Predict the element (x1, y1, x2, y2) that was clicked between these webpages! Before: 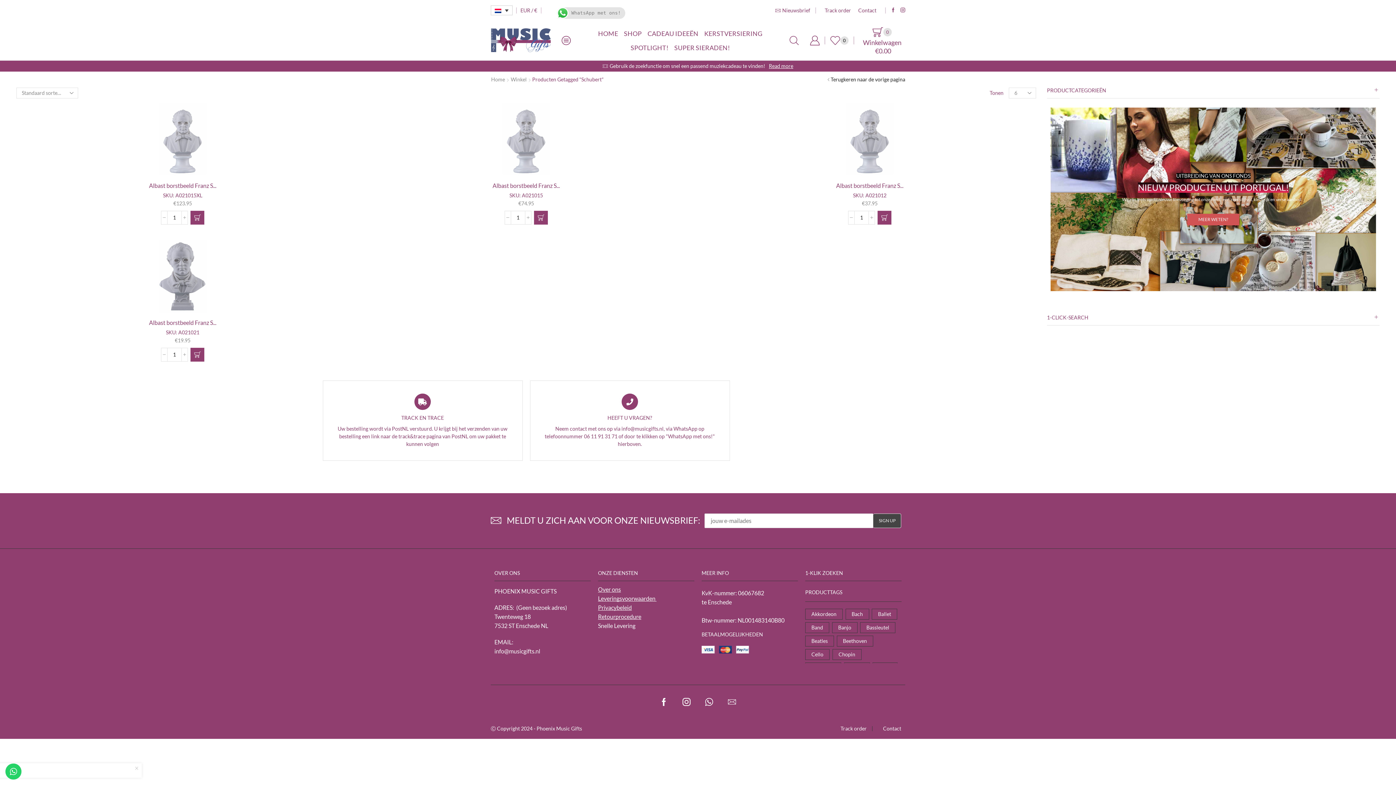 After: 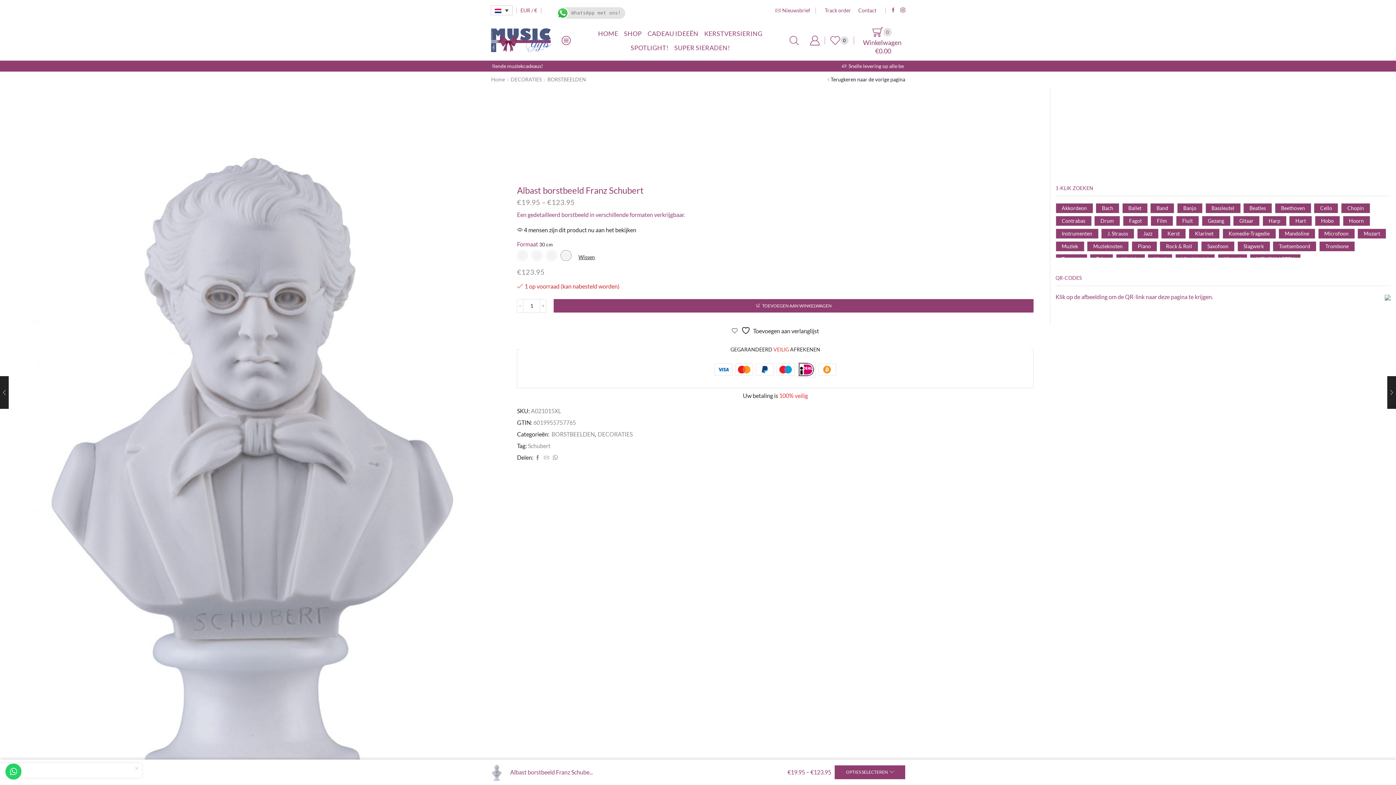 Action: bbox: (16, 102, 349, 175)